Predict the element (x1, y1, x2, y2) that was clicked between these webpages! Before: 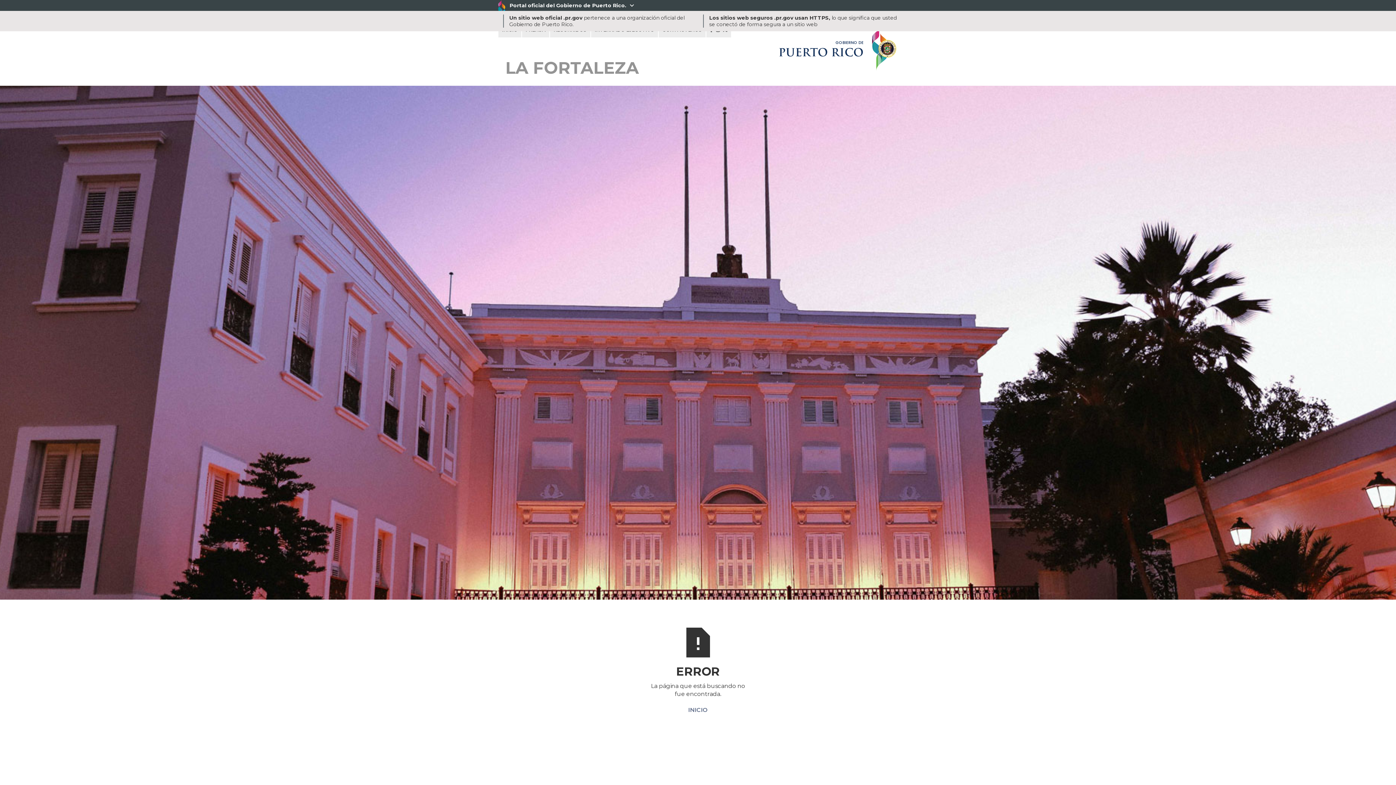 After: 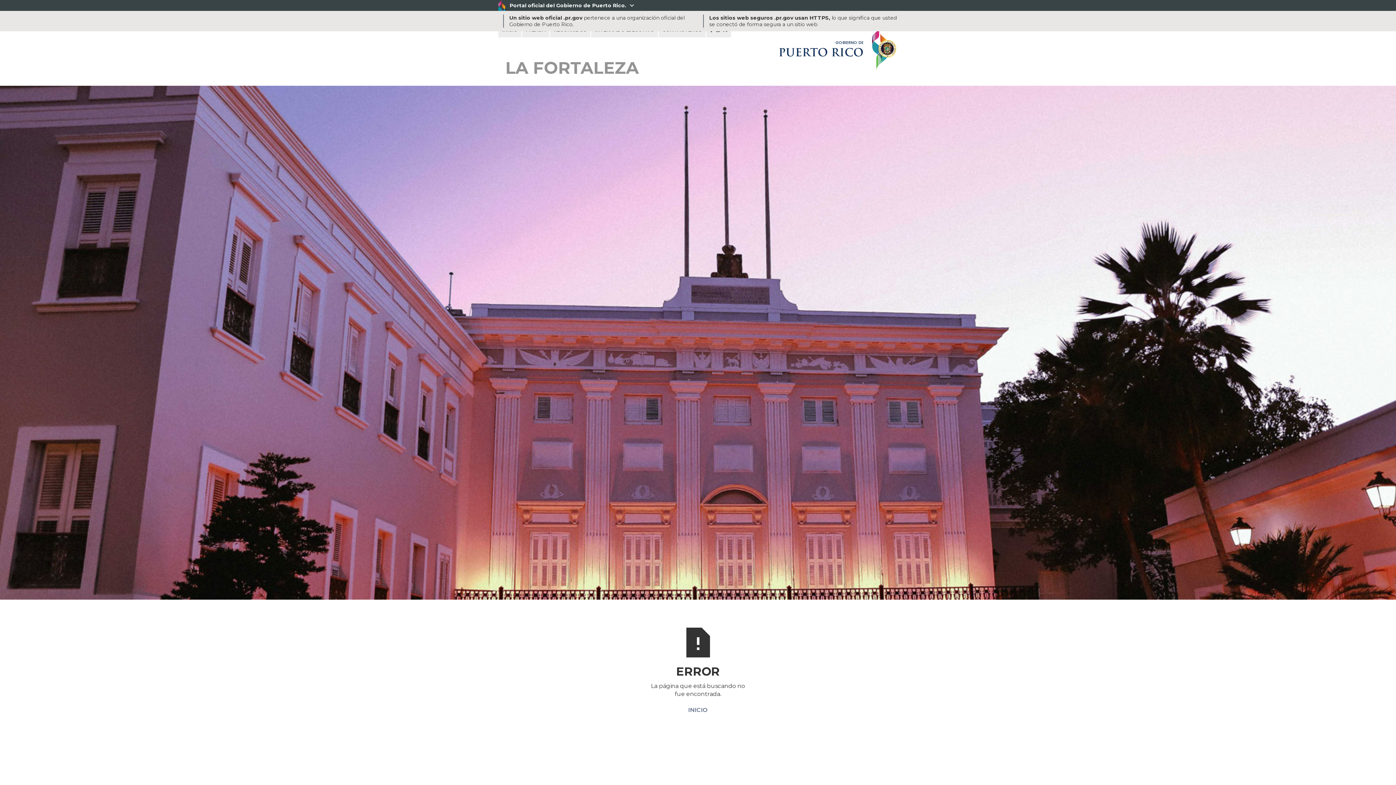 Action: label: Portal oficial del Gobierno de Puerto Rico. 
 bbox: (498, 0, 898, 10)